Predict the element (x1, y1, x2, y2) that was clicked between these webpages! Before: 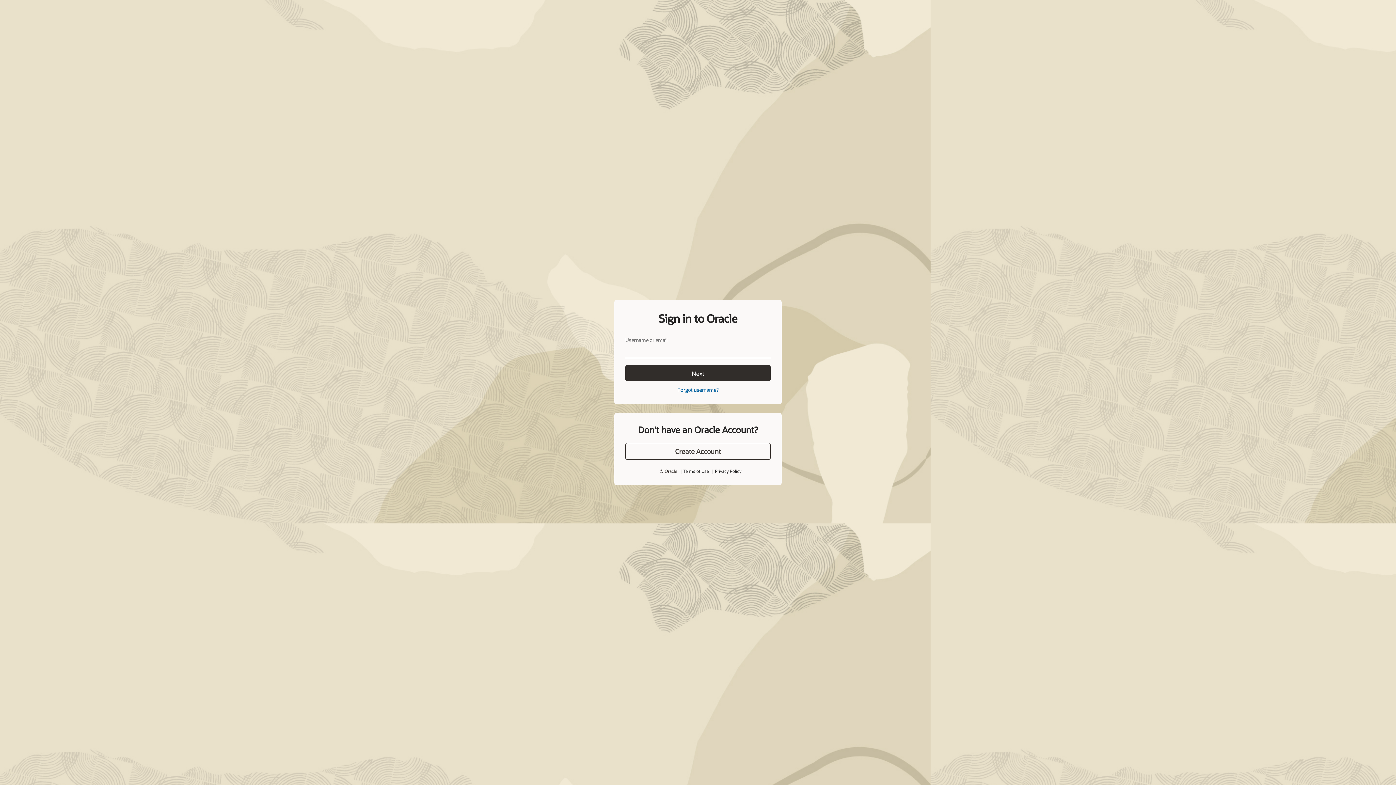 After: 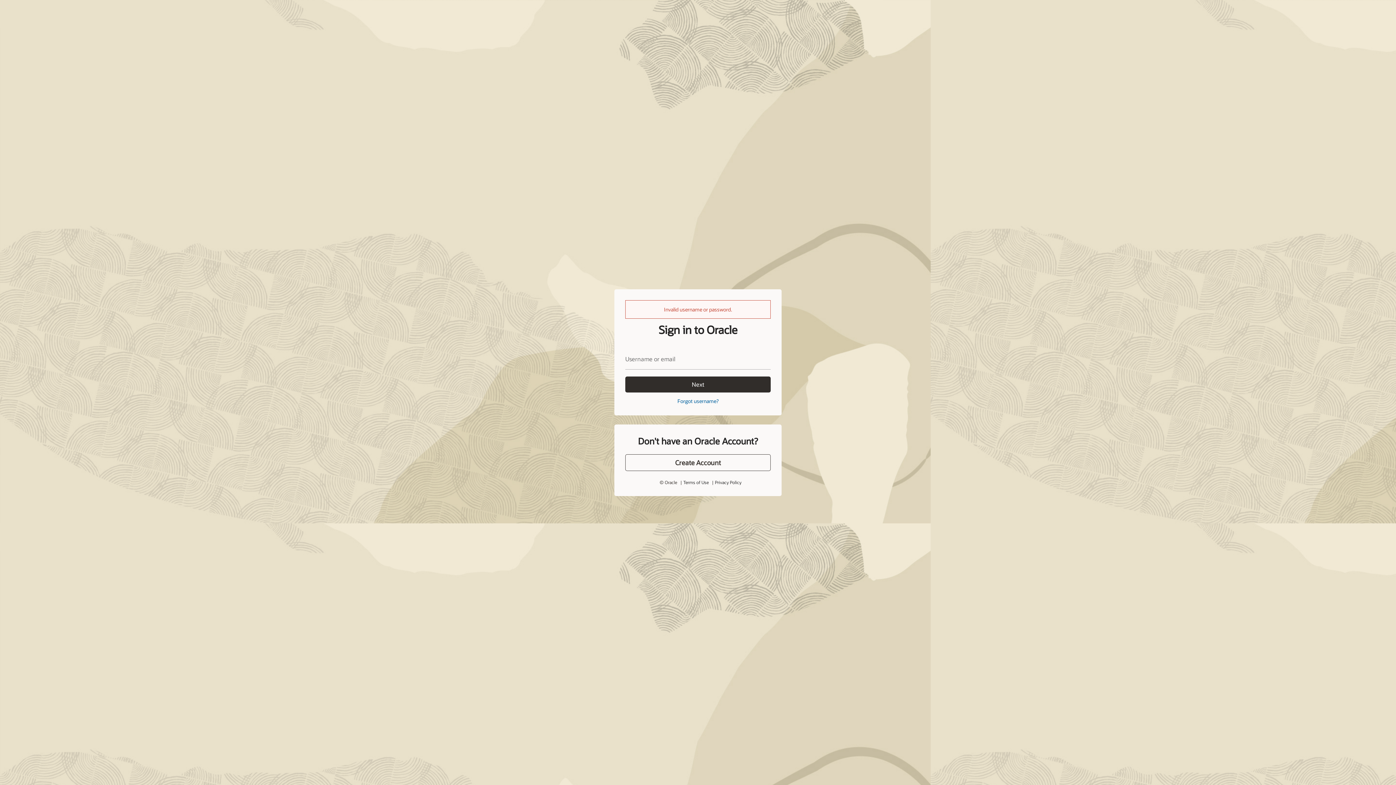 Action: label: Next bbox: (625, 365, 770, 381)